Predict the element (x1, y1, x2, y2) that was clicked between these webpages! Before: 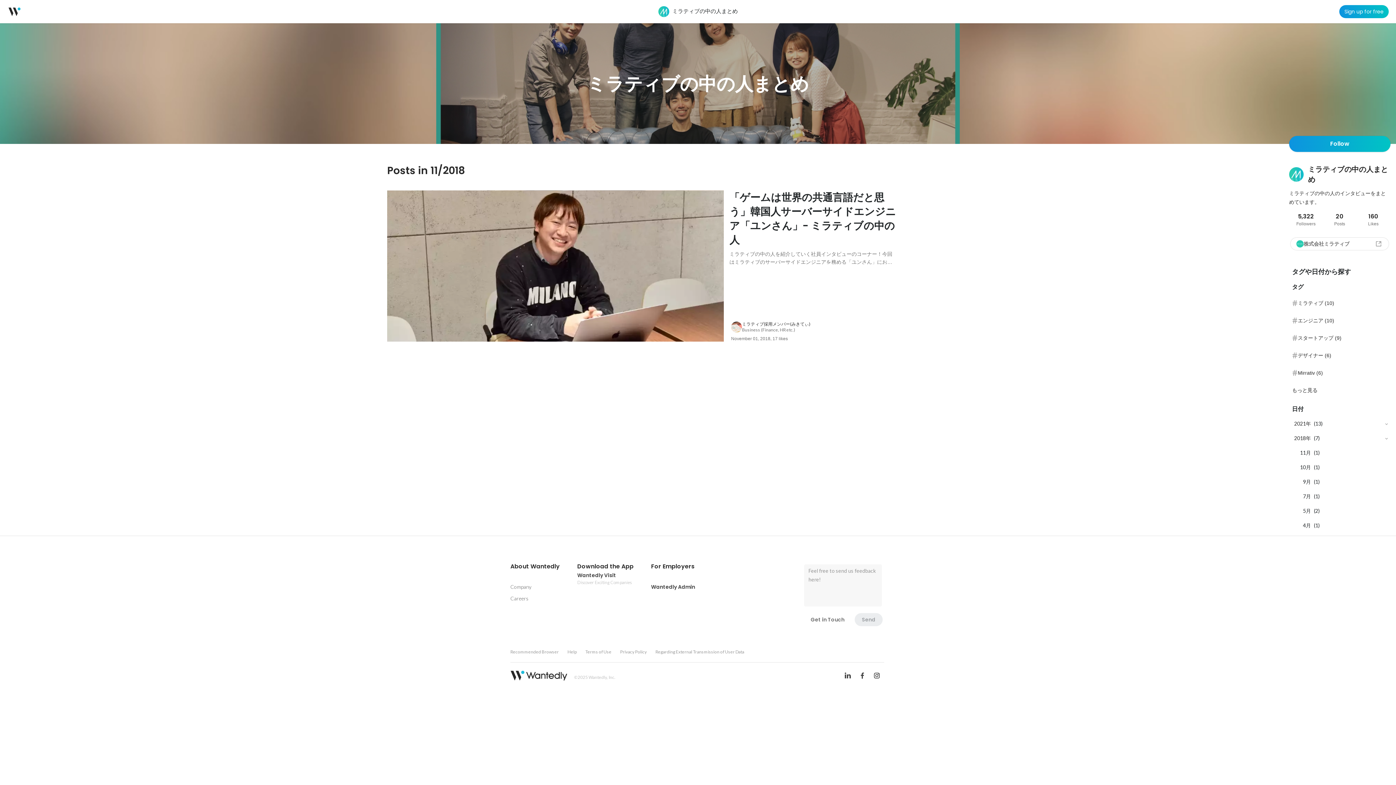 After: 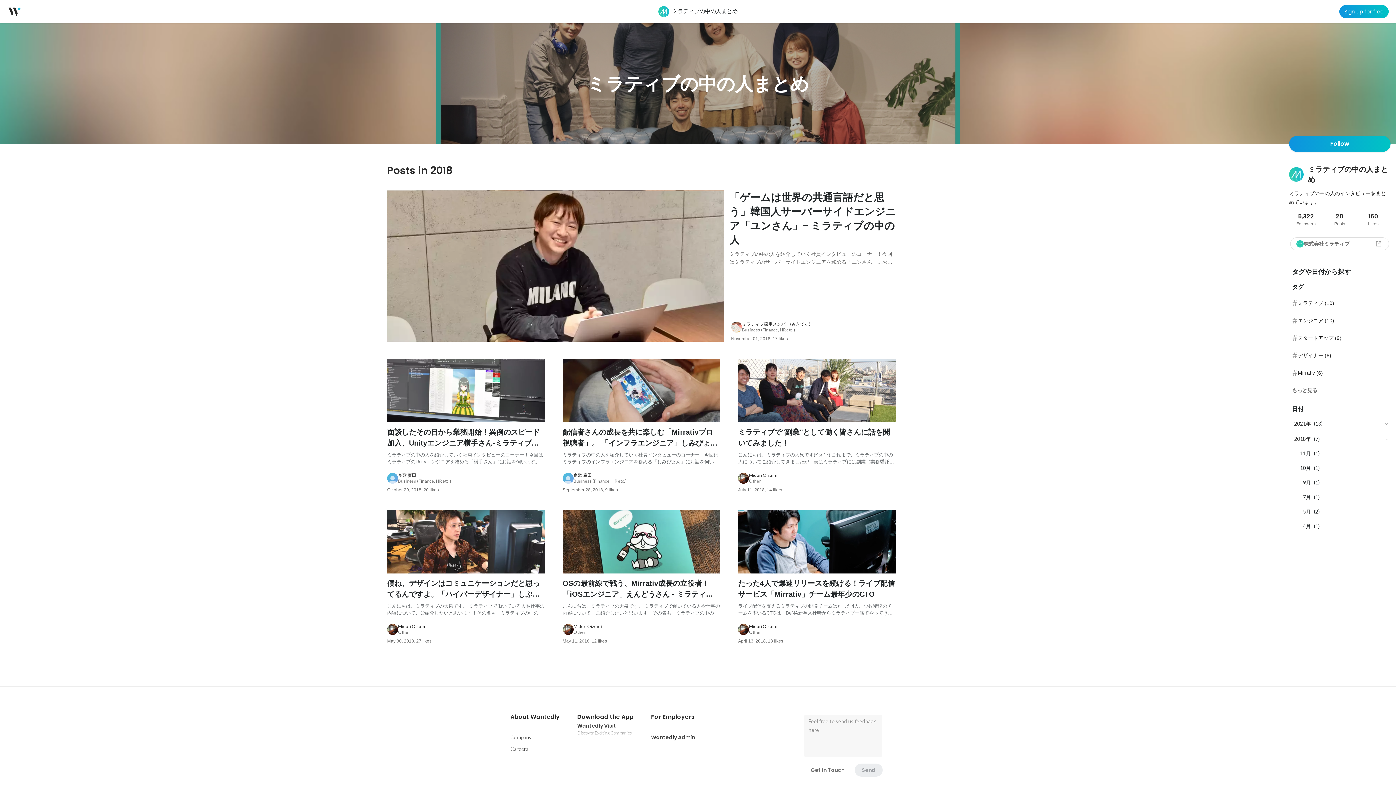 Action: label: (7) bbox: (1314, 431, 1380, 445)